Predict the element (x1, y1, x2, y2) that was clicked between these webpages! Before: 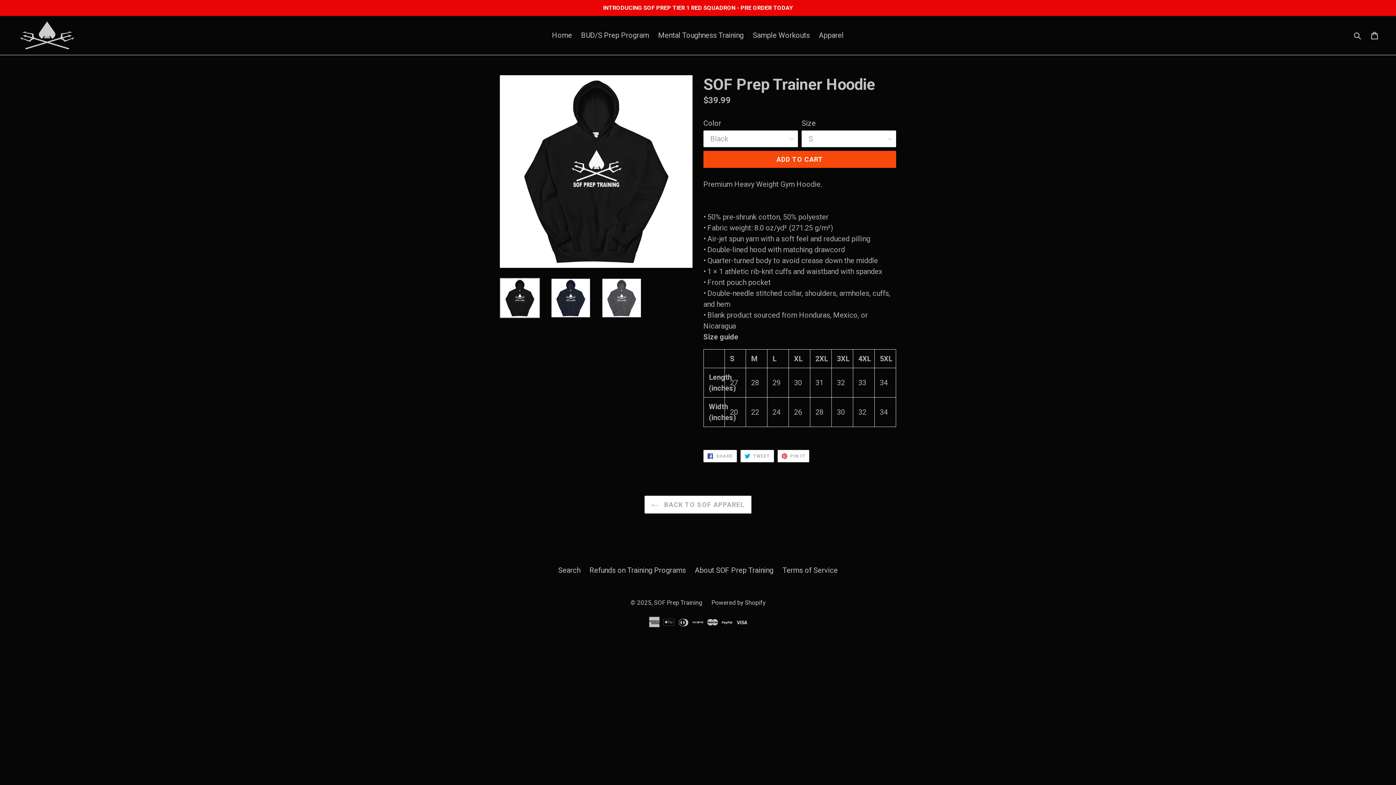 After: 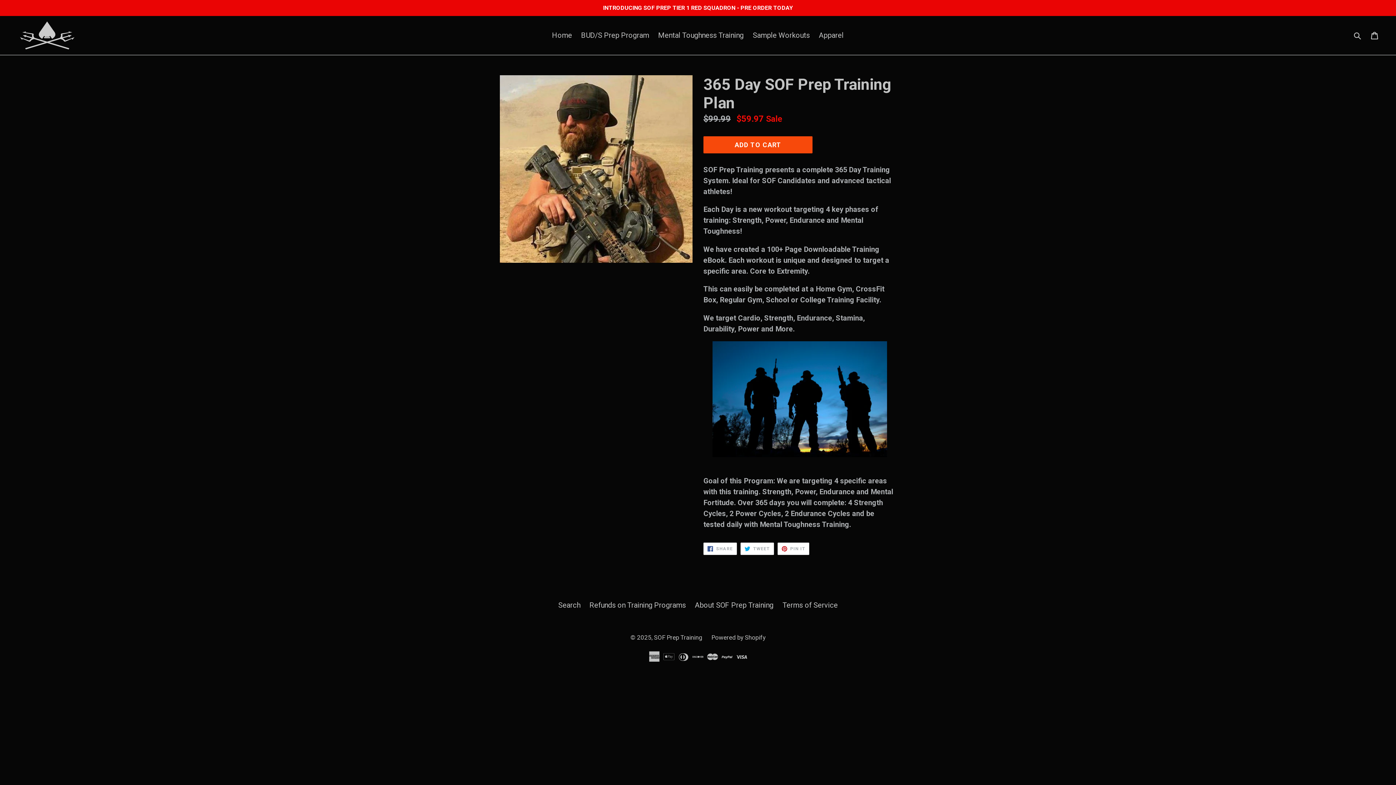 Action: bbox: (577, 28, 652, 41) label: BUD/S Prep Program